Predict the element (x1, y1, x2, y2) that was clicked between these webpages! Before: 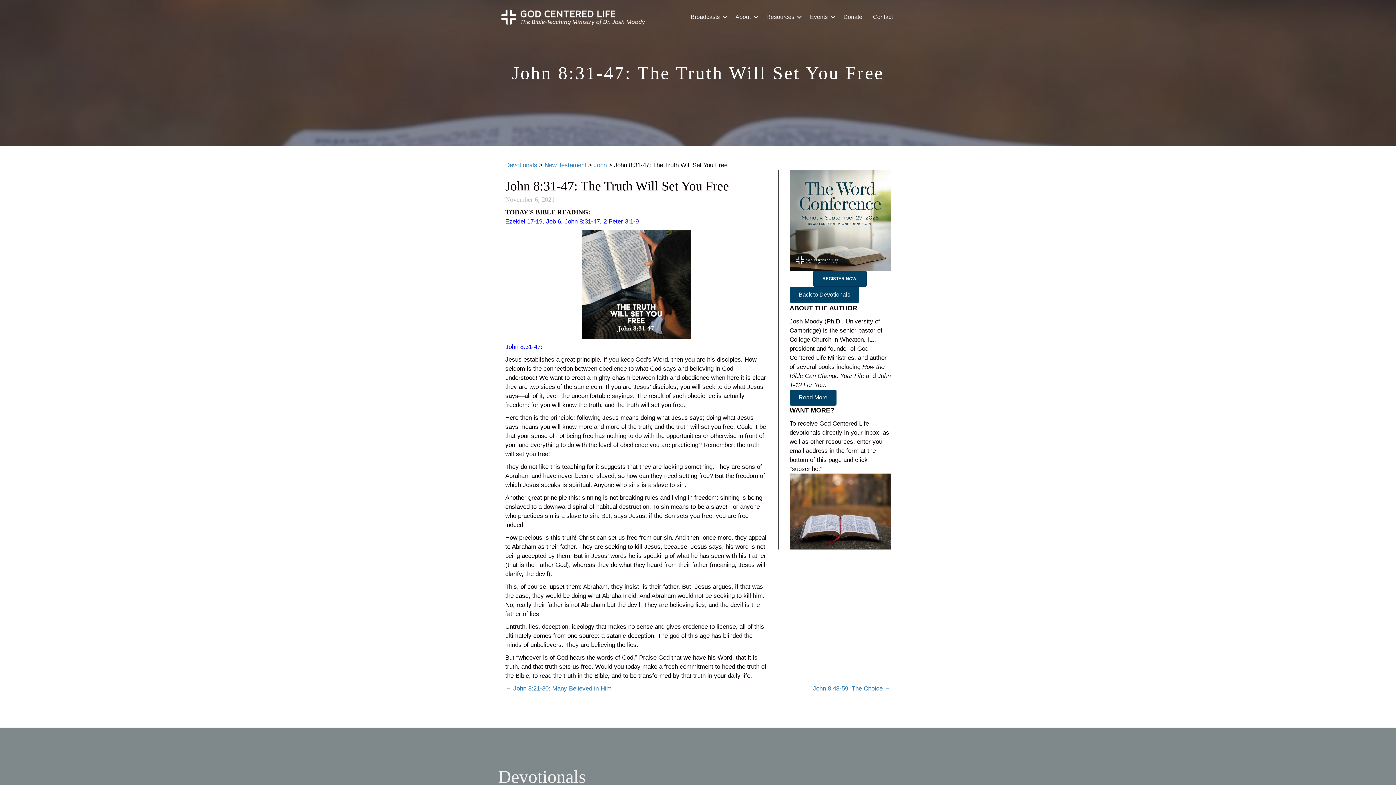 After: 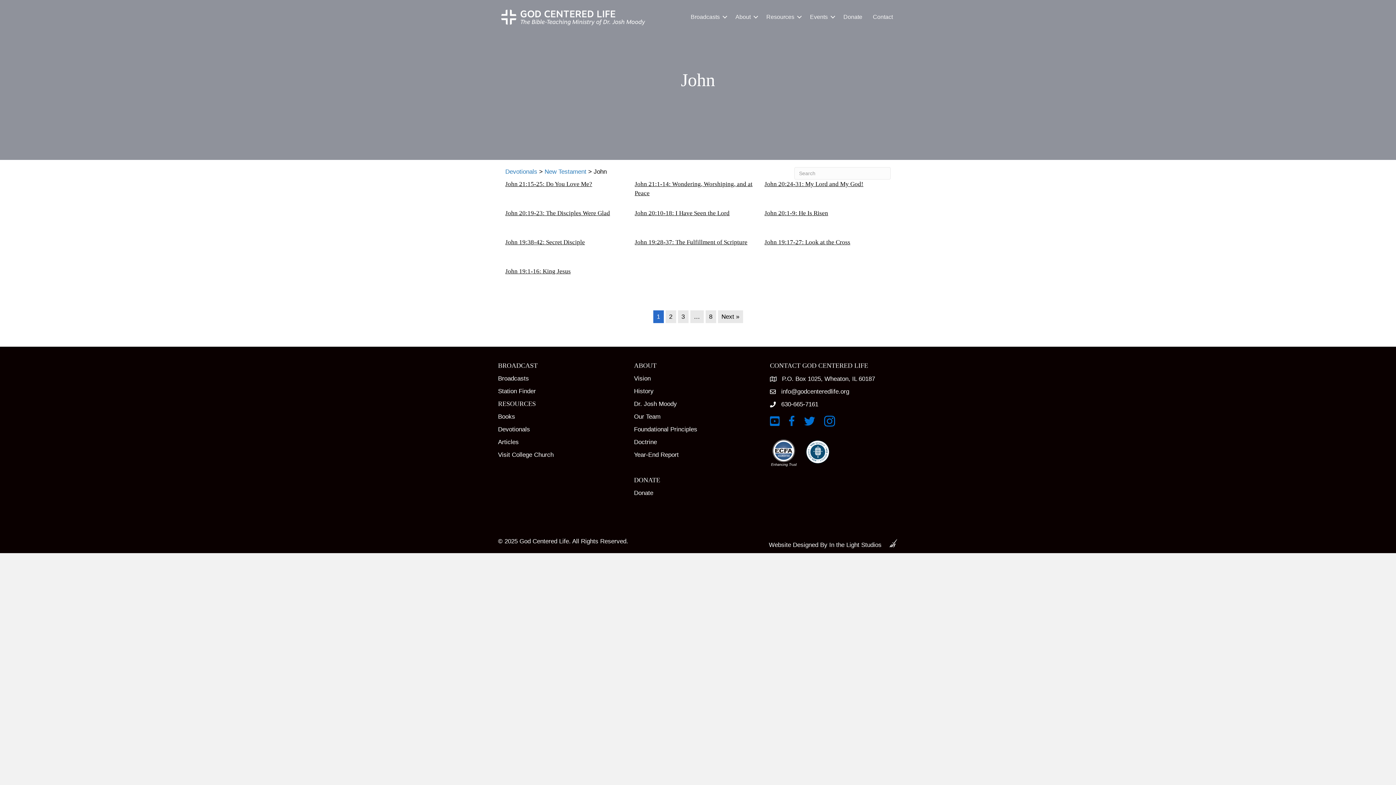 Action: bbox: (593, 161, 606, 168) label: John